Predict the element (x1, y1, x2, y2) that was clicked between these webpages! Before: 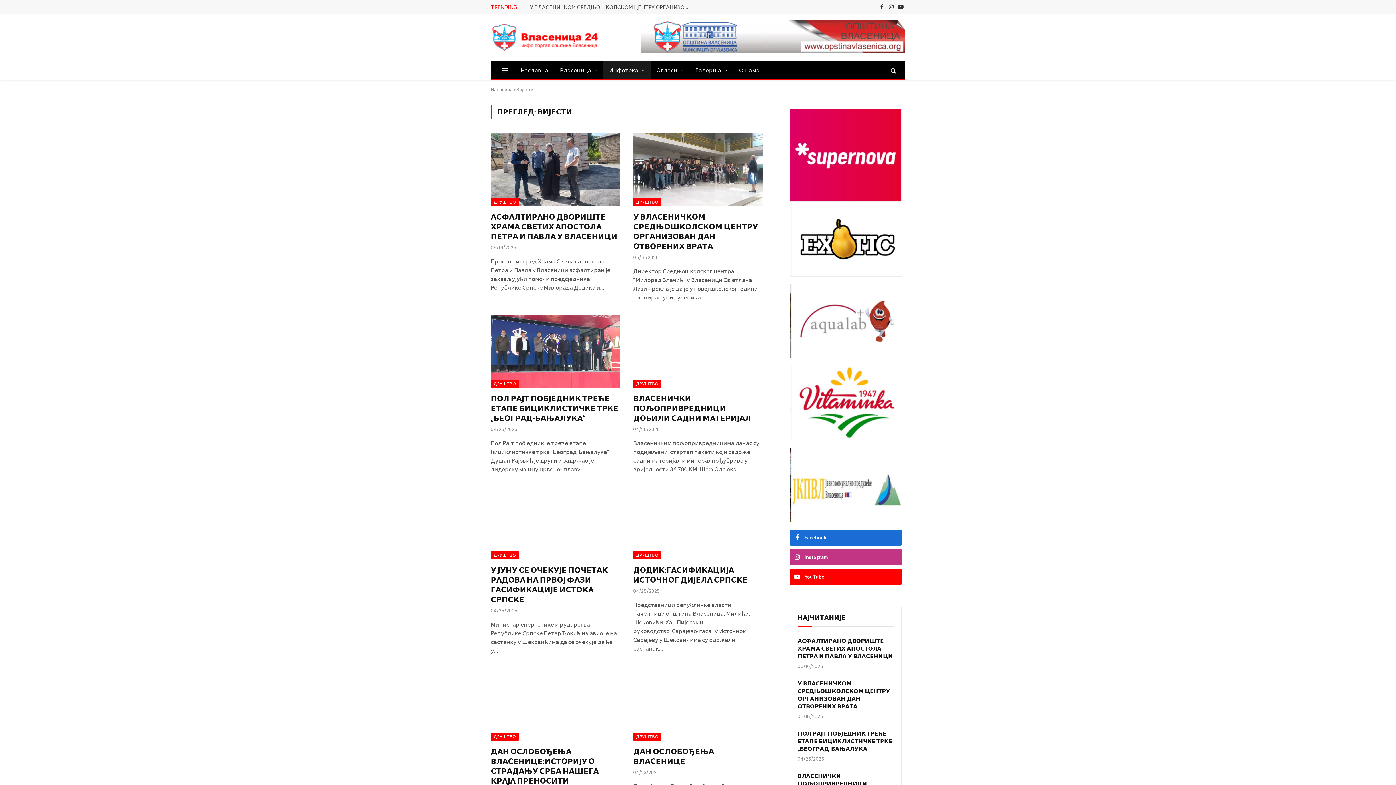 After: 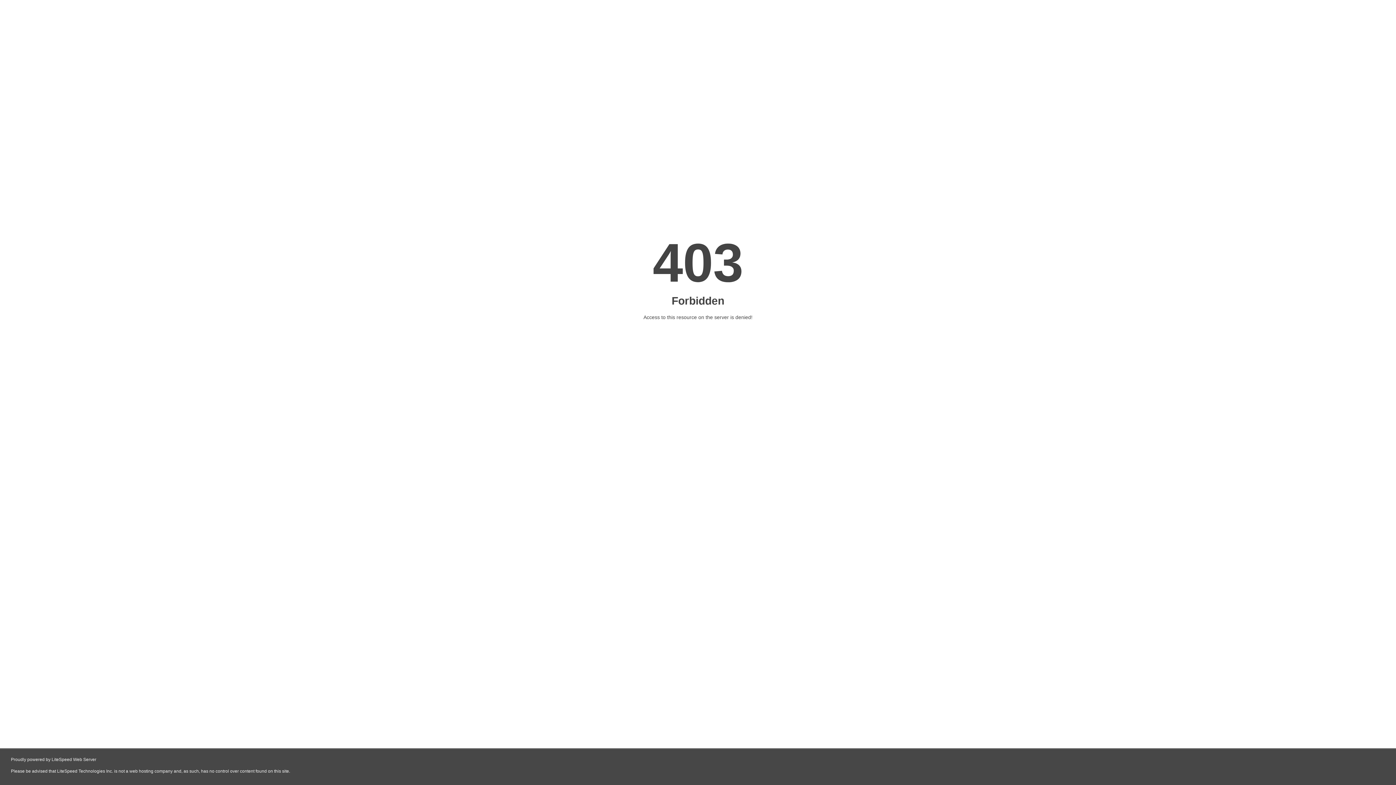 Action: bbox: (490, 486, 620, 559)